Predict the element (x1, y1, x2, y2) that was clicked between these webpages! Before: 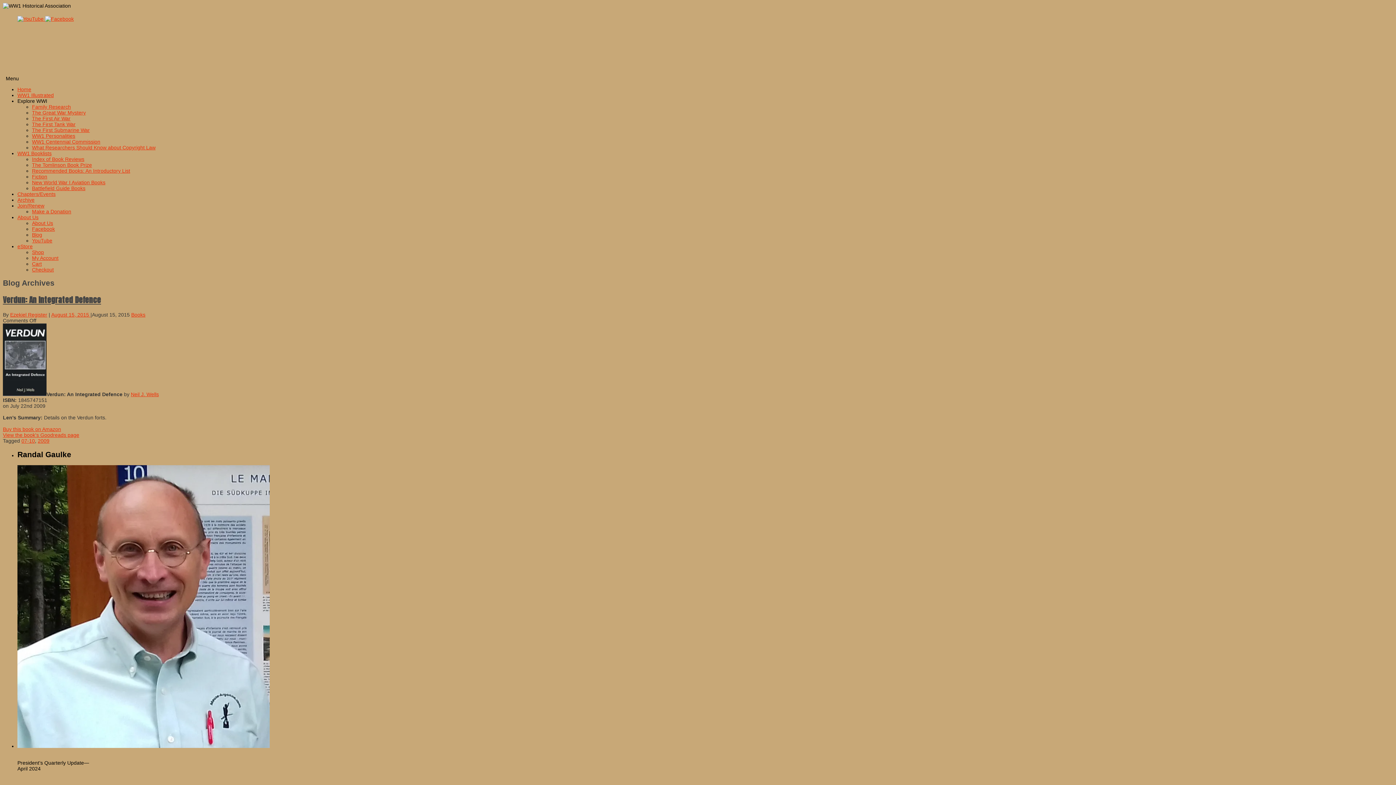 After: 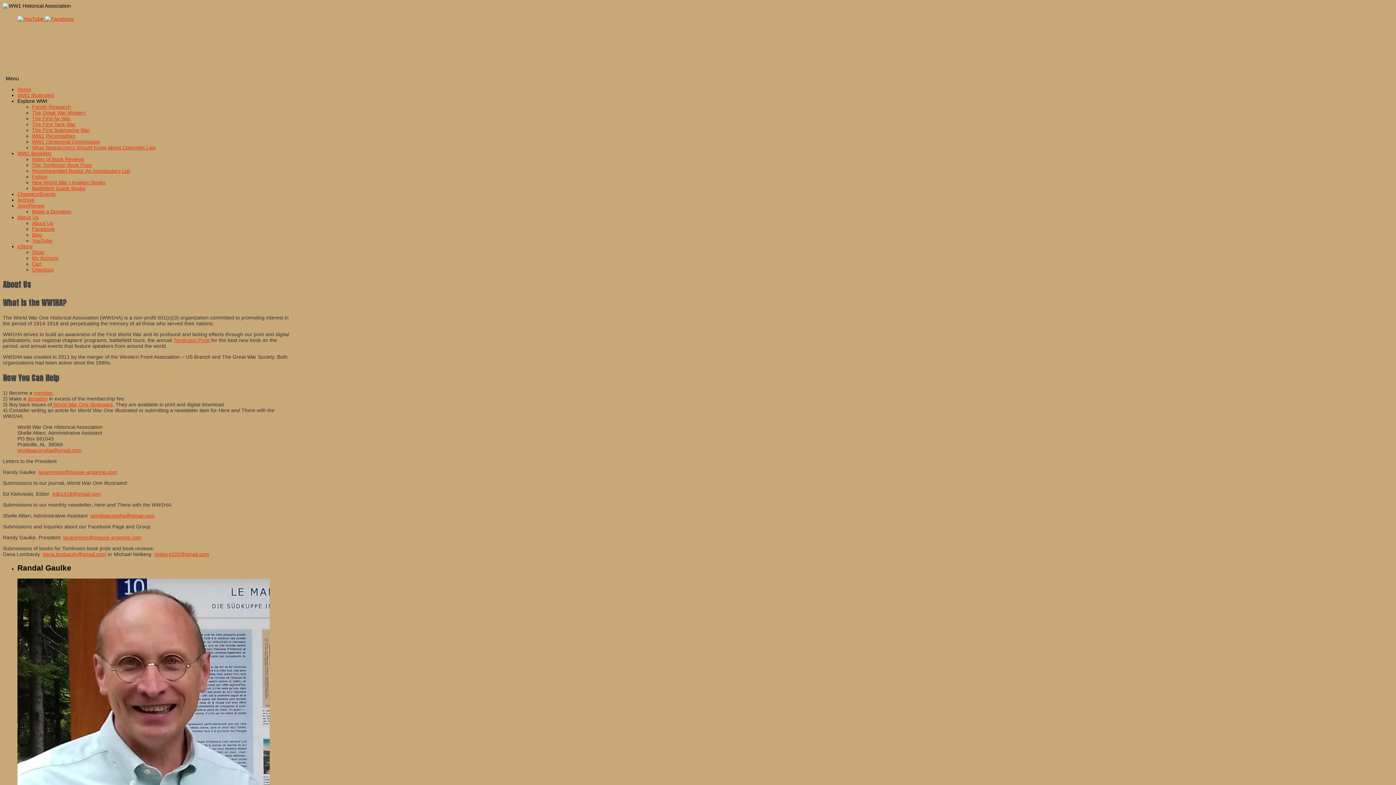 Action: bbox: (17, 214, 38, 220) label: About Us